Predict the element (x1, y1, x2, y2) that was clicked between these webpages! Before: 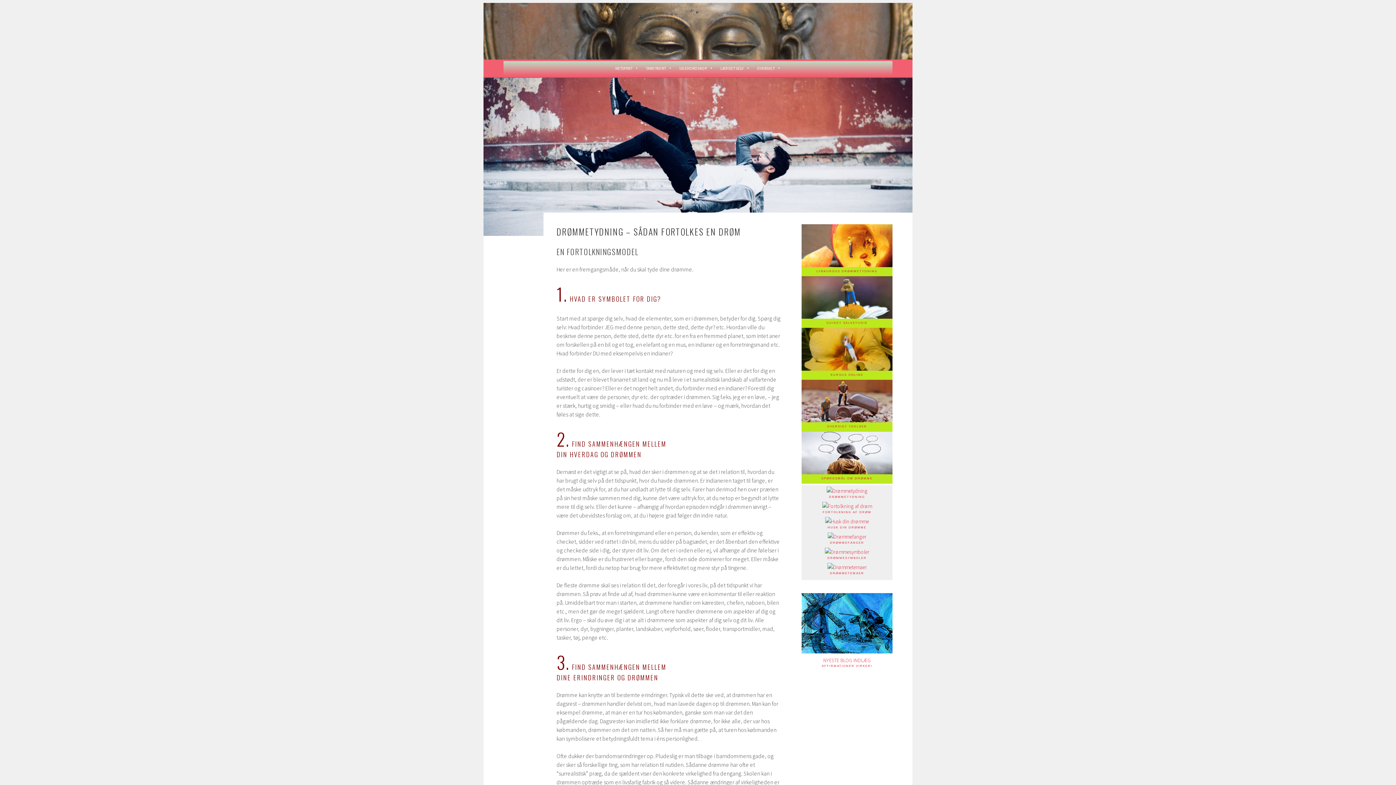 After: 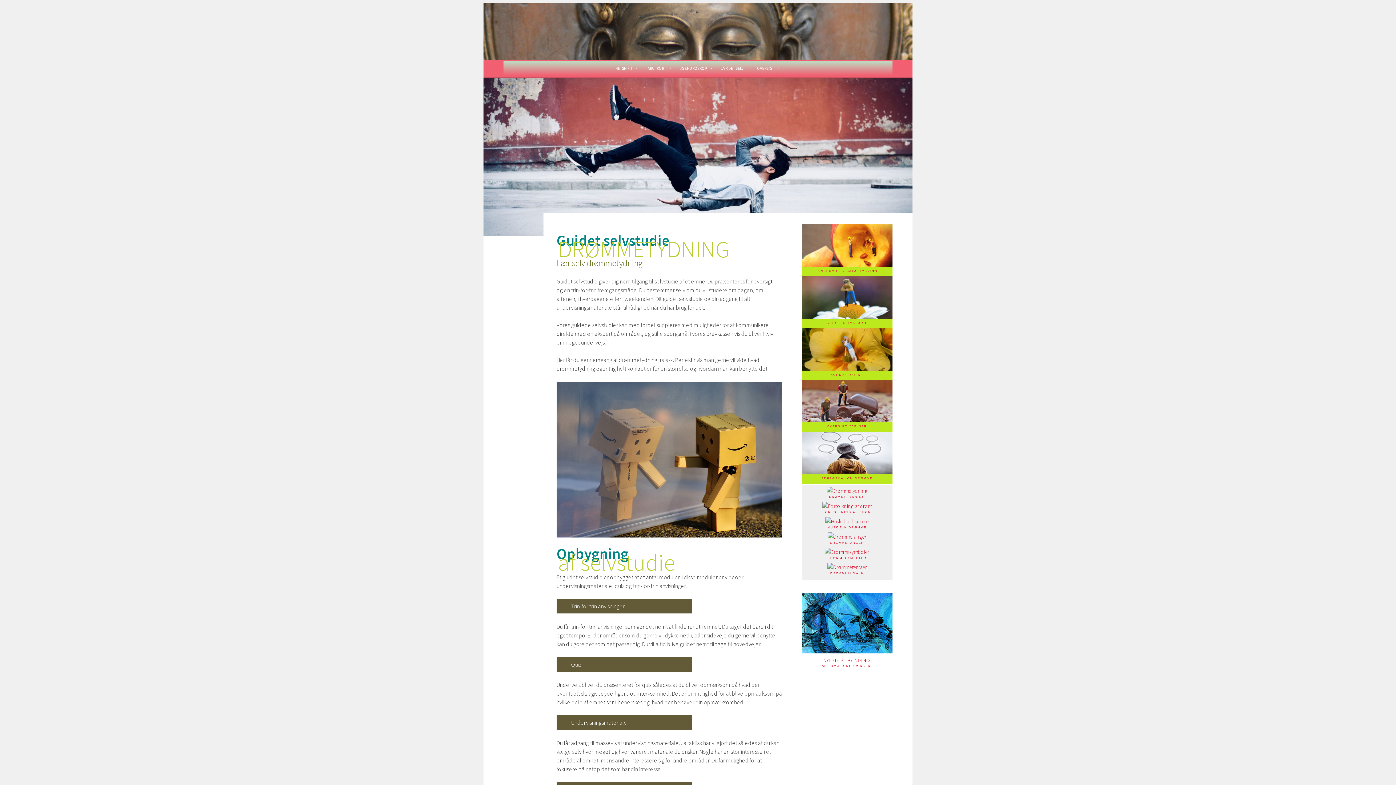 Action: bbox: (801, 313, 892, 324) label: GUIDET SELVSTUDIE